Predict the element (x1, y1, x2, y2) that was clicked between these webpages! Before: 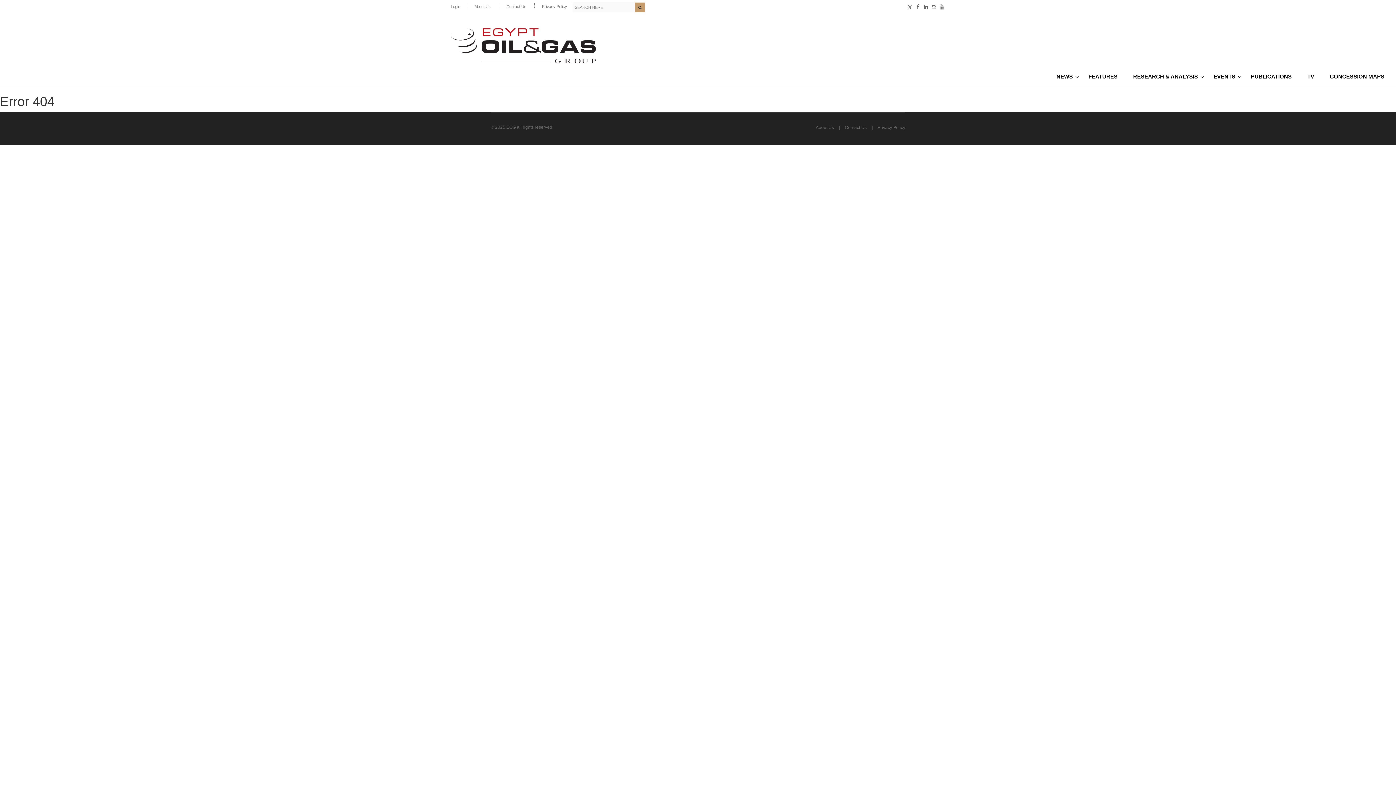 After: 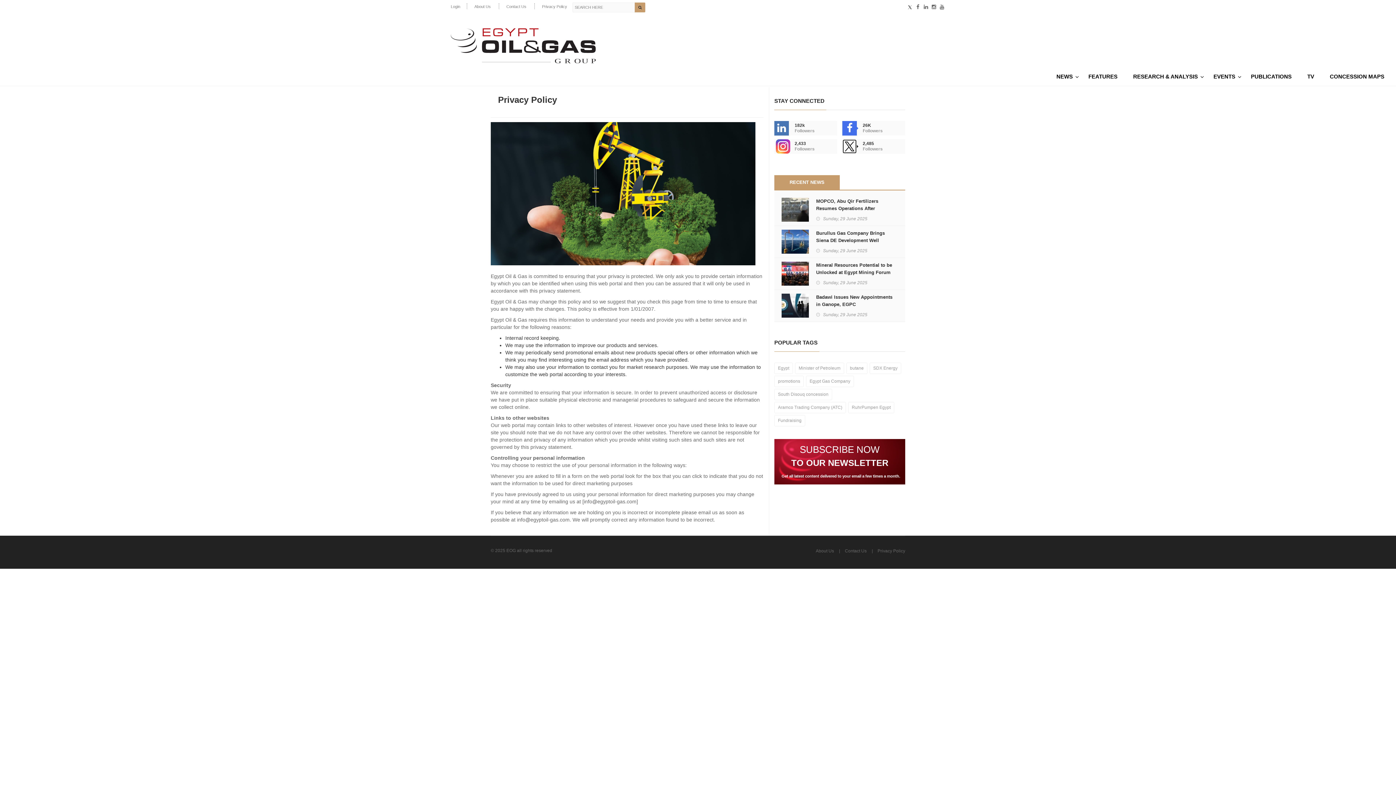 Action: bbox: (877, 124, 905, 131) label: Privacy Policy